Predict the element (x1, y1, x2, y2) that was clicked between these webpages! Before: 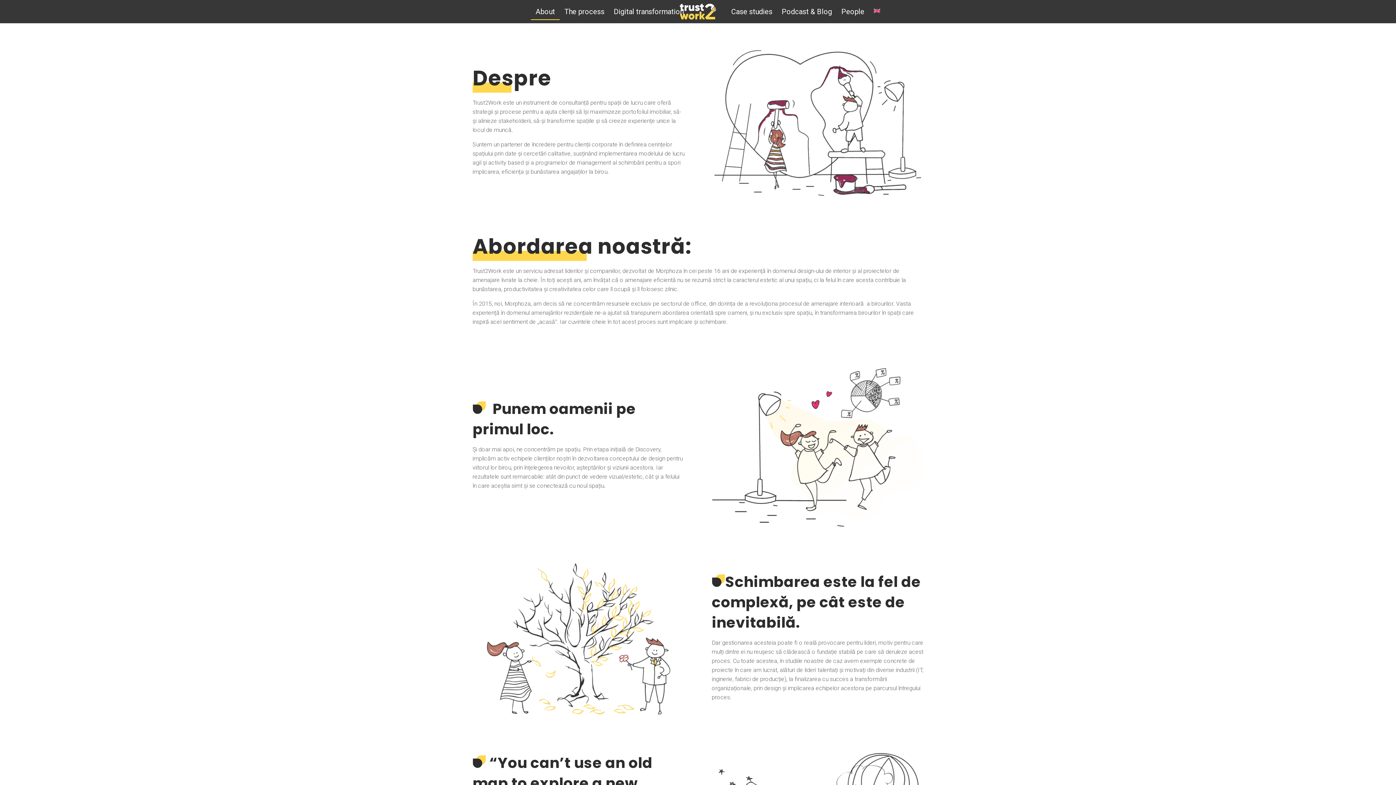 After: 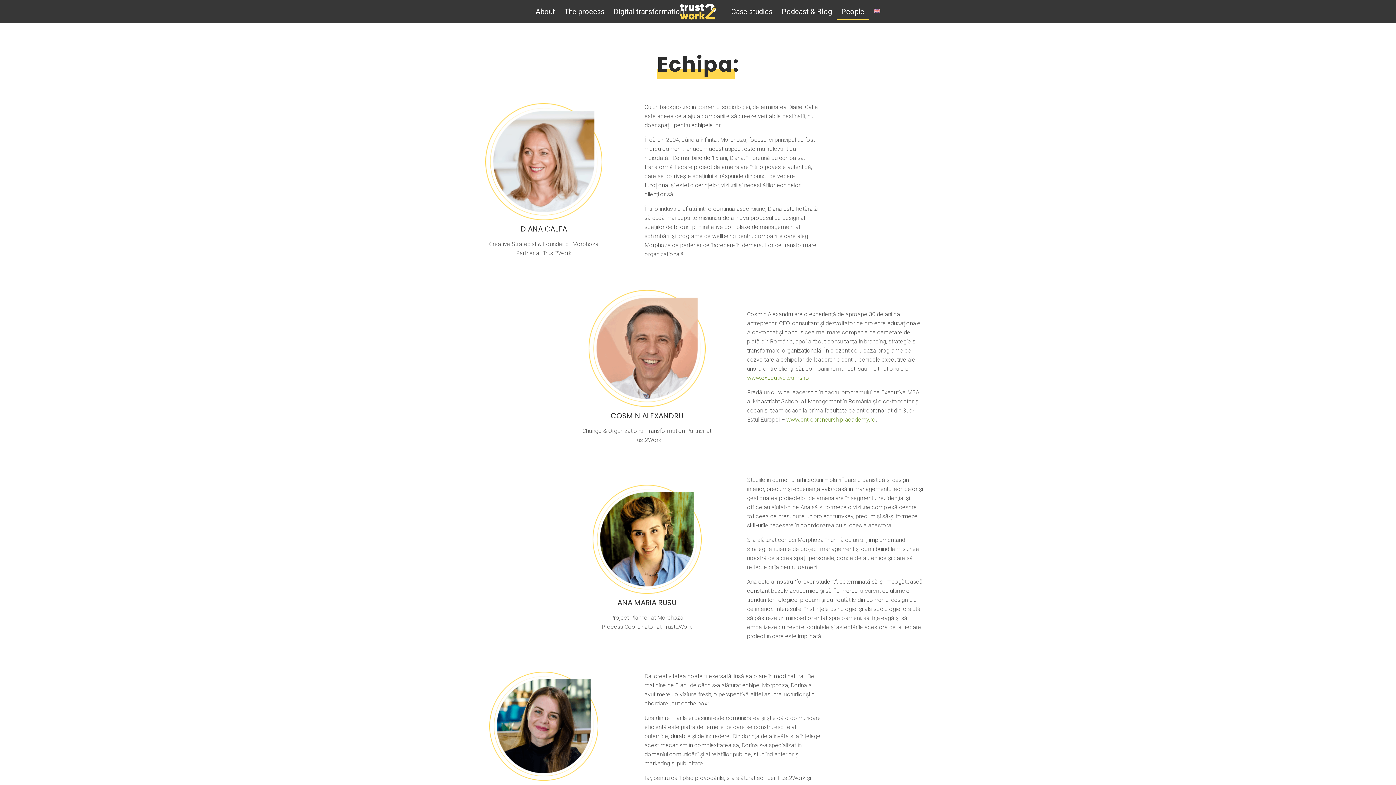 Action: label: People bbox: (836, 0, 869, 32)